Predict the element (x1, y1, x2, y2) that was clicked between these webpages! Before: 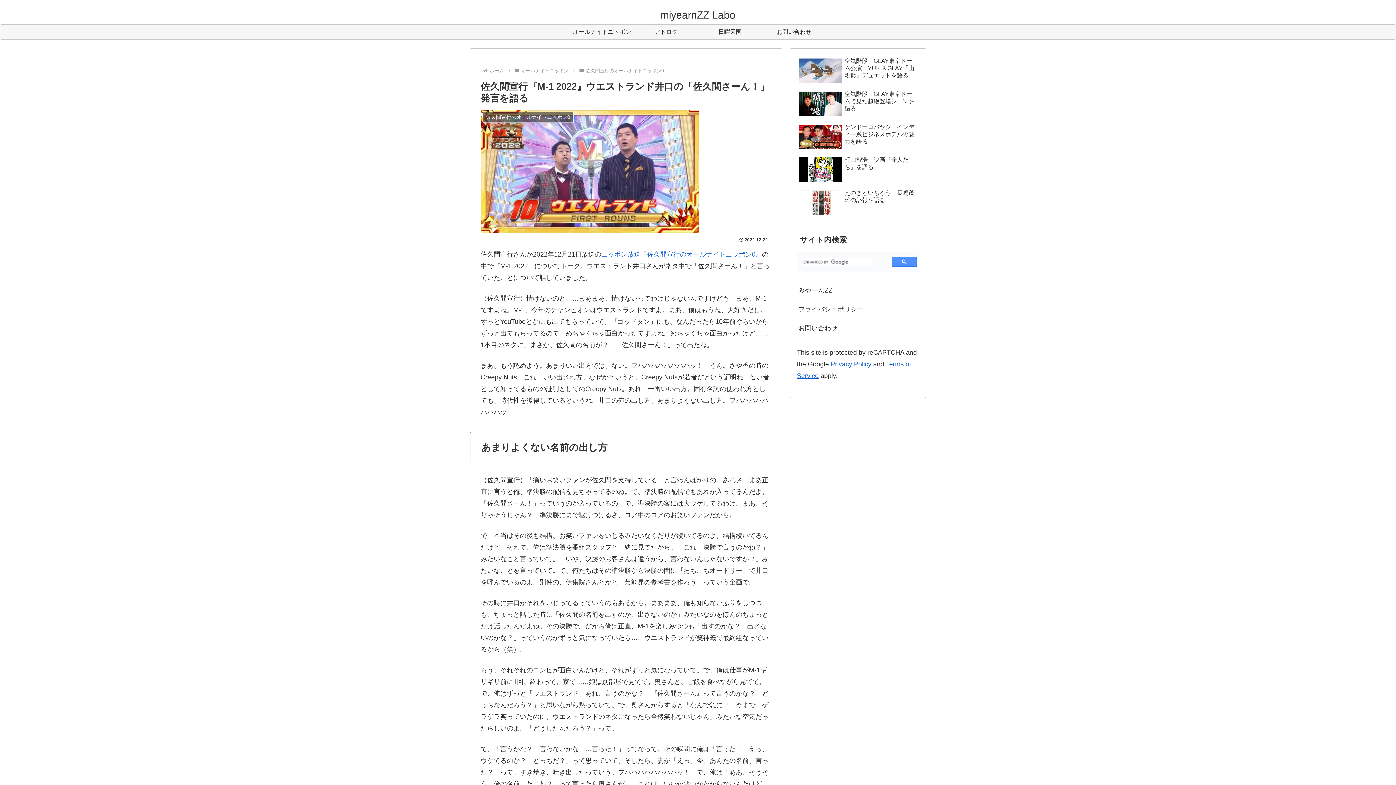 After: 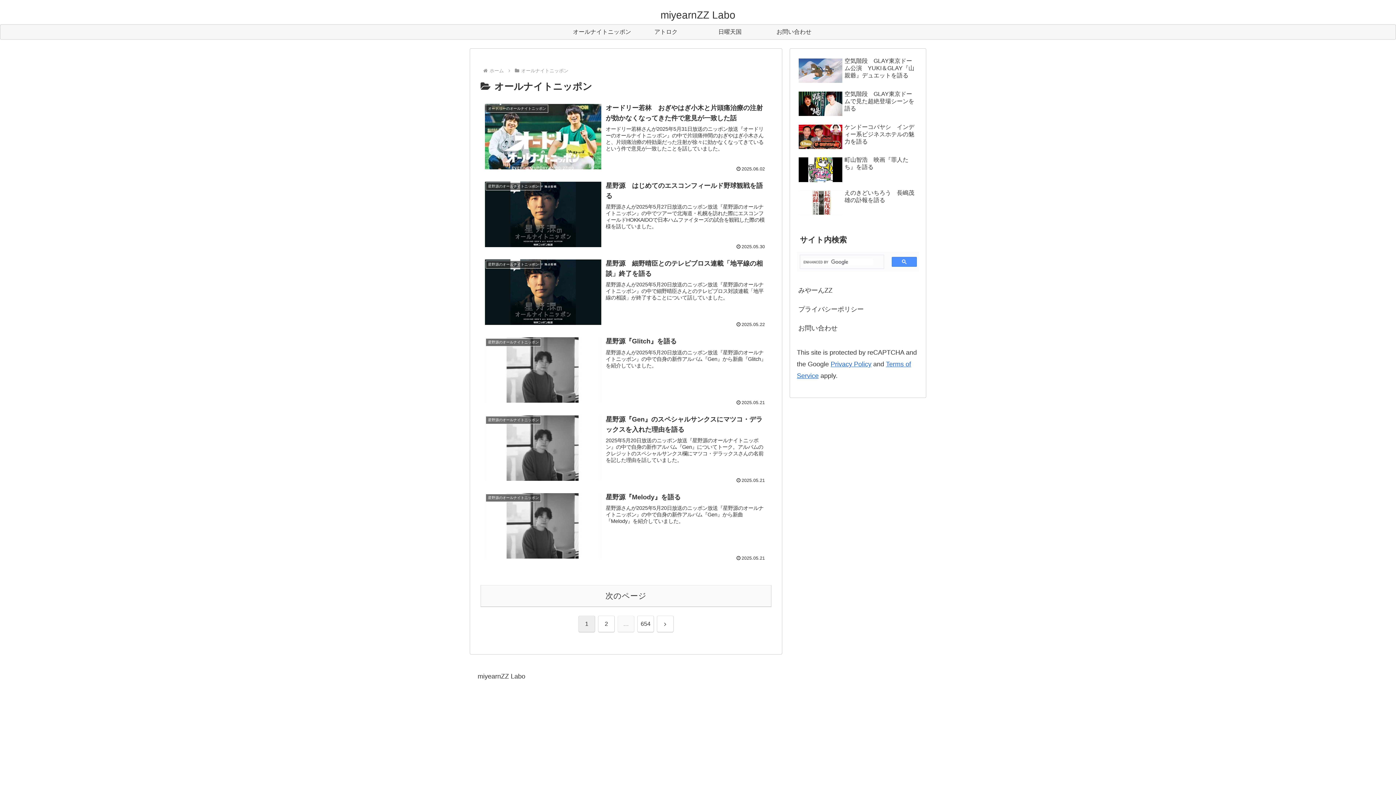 Action: label: オールナイトニッポン bbox: (570, 24, 634, 39)